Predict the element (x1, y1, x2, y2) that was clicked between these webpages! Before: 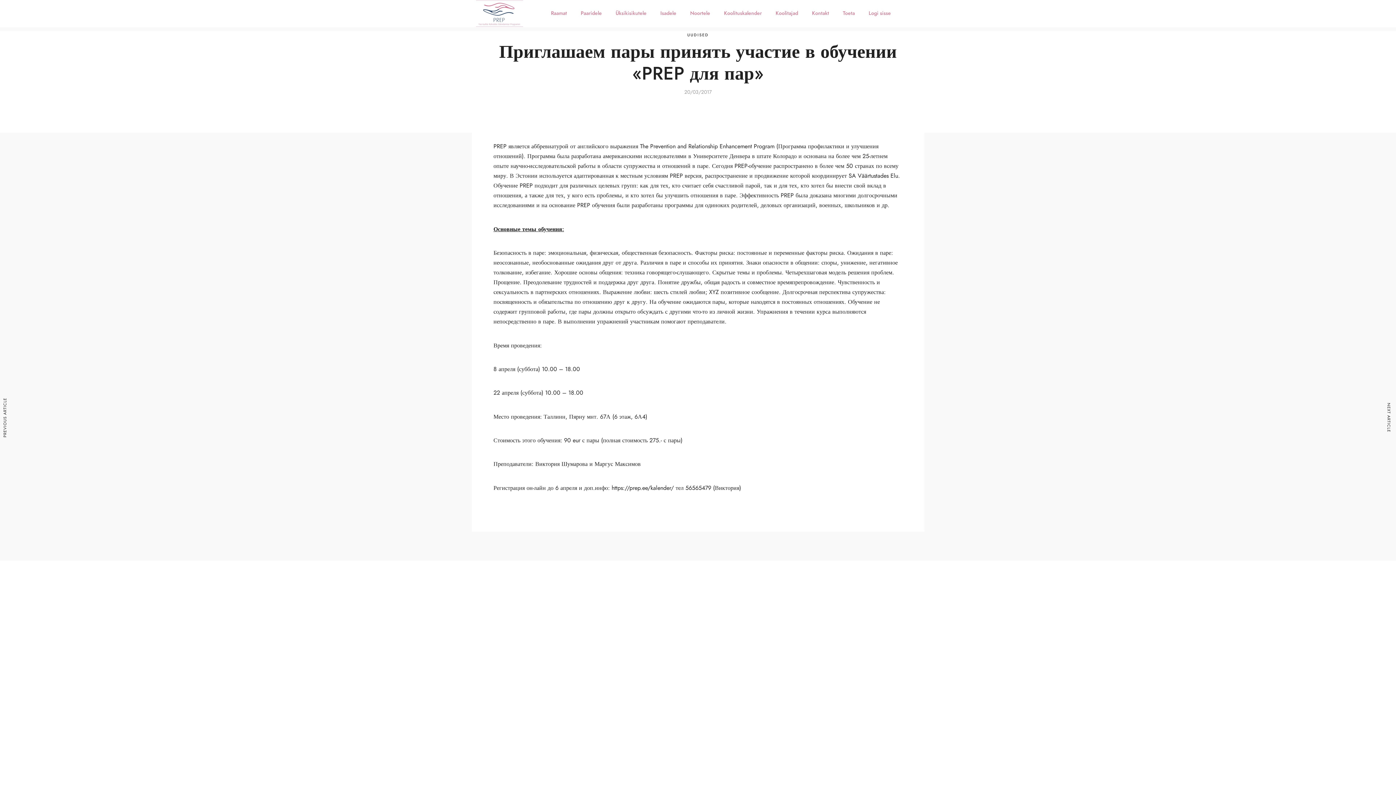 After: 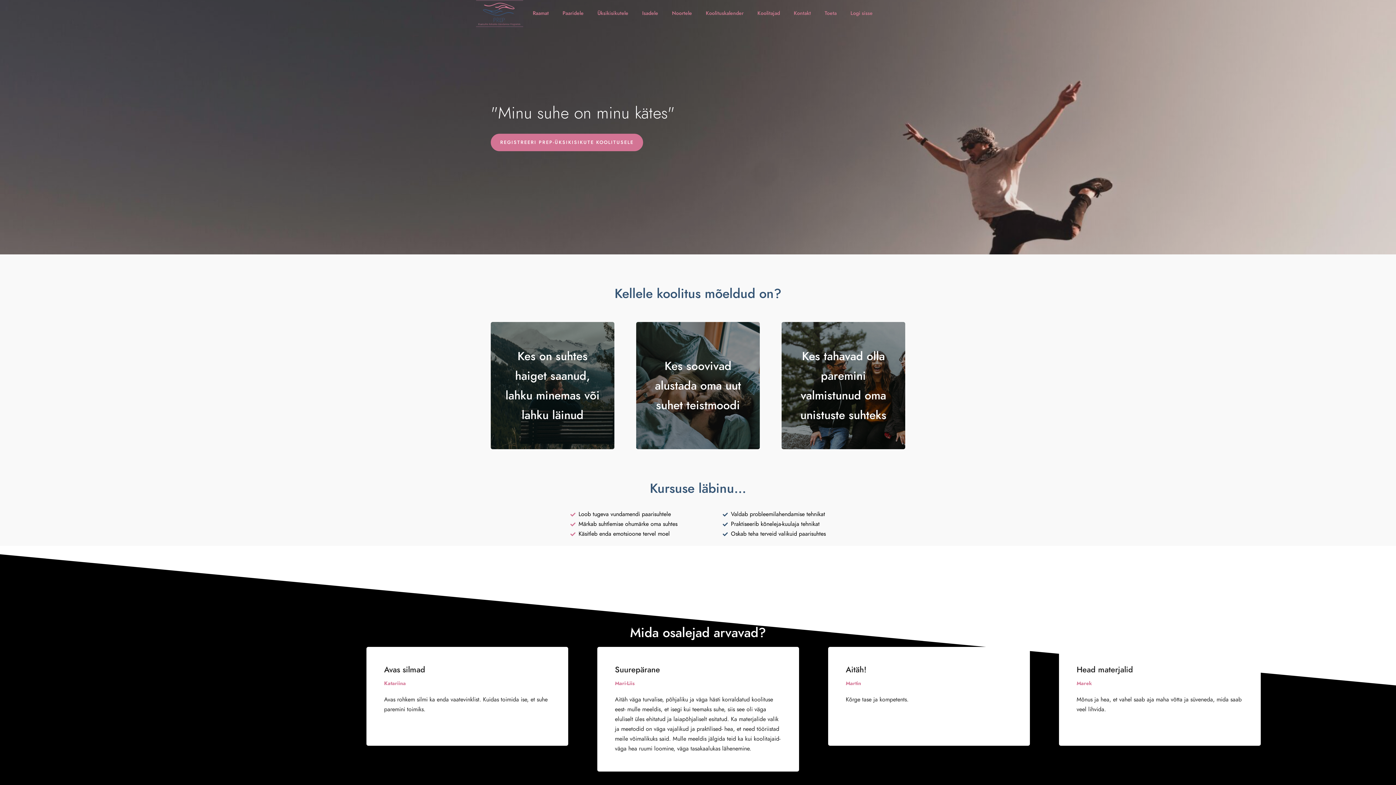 Action: label: Üksikisikutele bbox: (615, 9, 649, 17)